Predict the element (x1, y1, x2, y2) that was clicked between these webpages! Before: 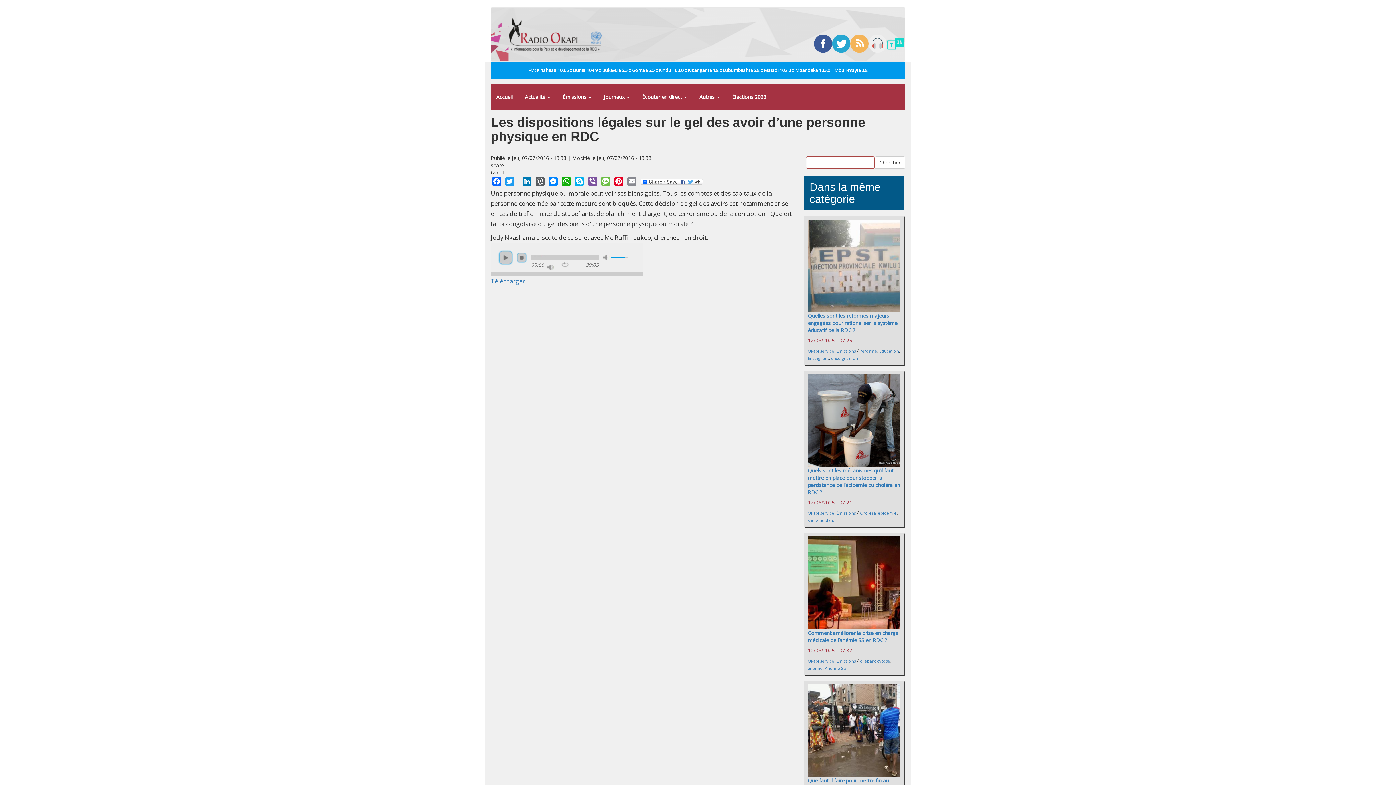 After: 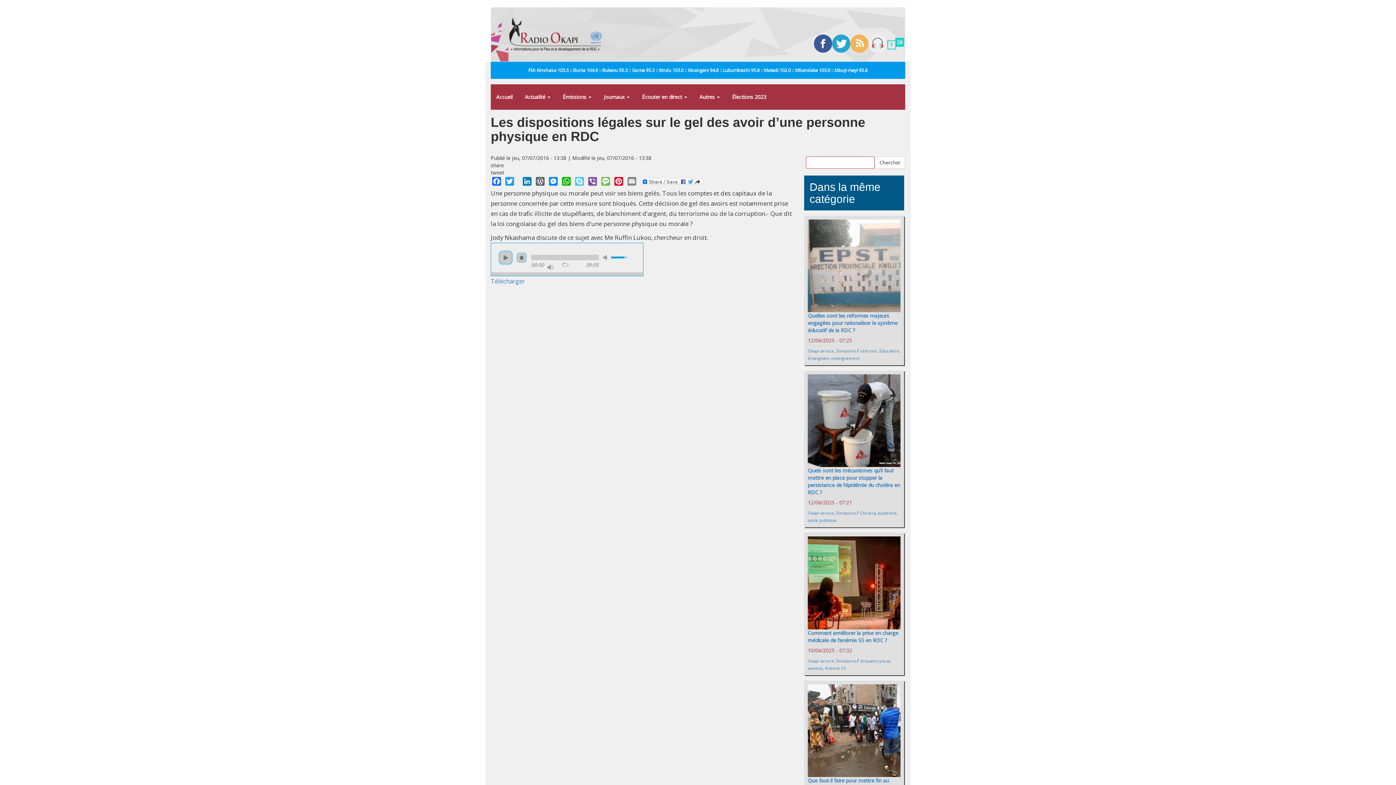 Action: bbox: (573, 176, 585, 185) label: Skype